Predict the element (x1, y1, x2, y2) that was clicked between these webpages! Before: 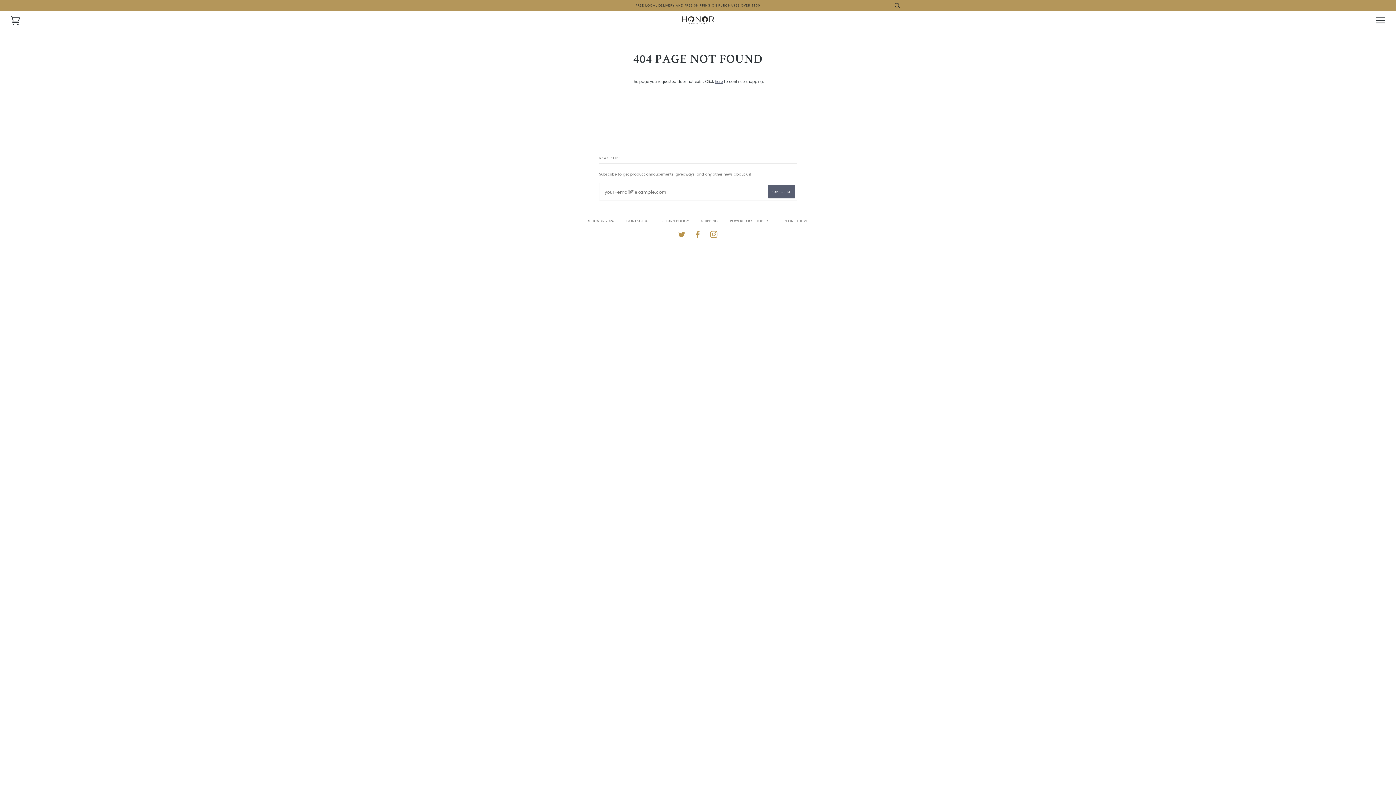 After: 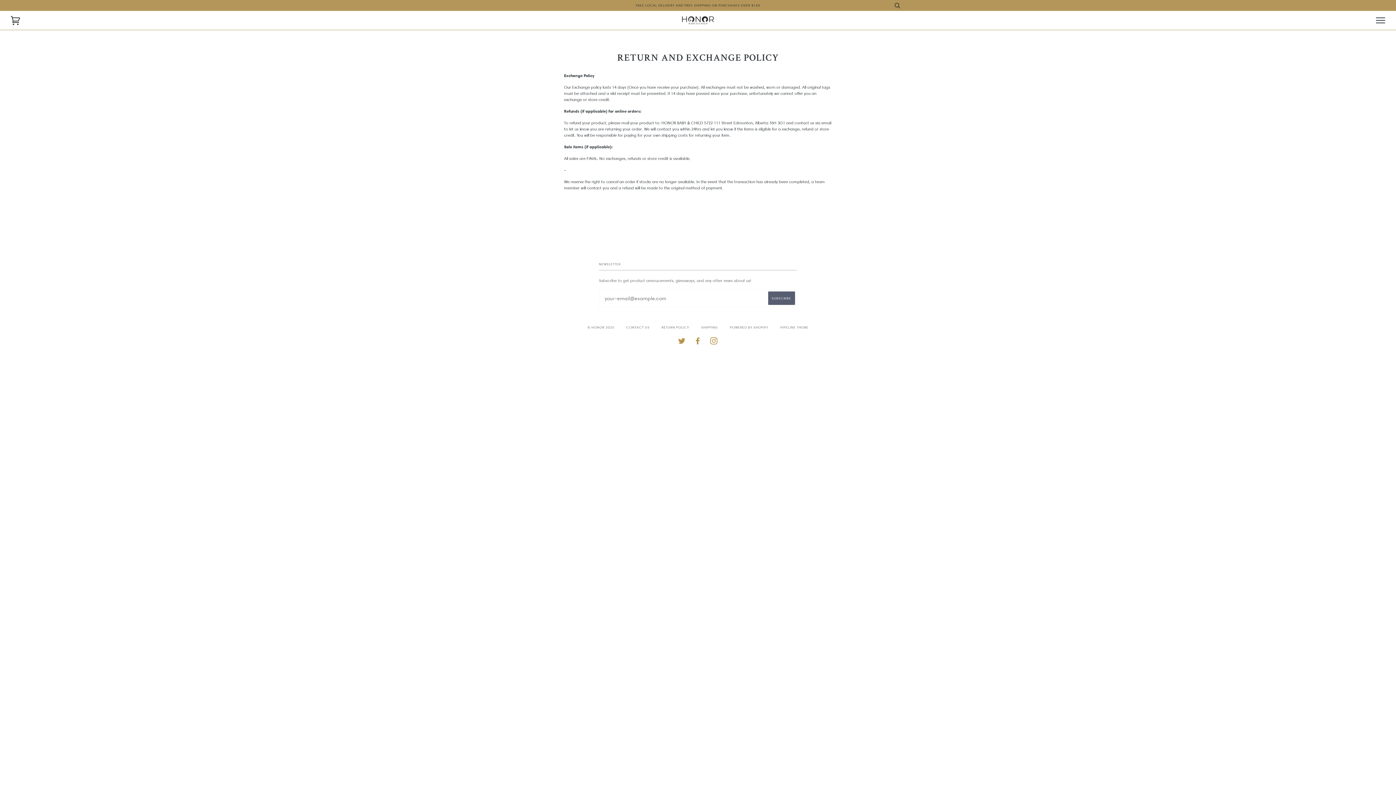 Action: bbox: (661, 218, 689, 223) label: RETURN POLICY